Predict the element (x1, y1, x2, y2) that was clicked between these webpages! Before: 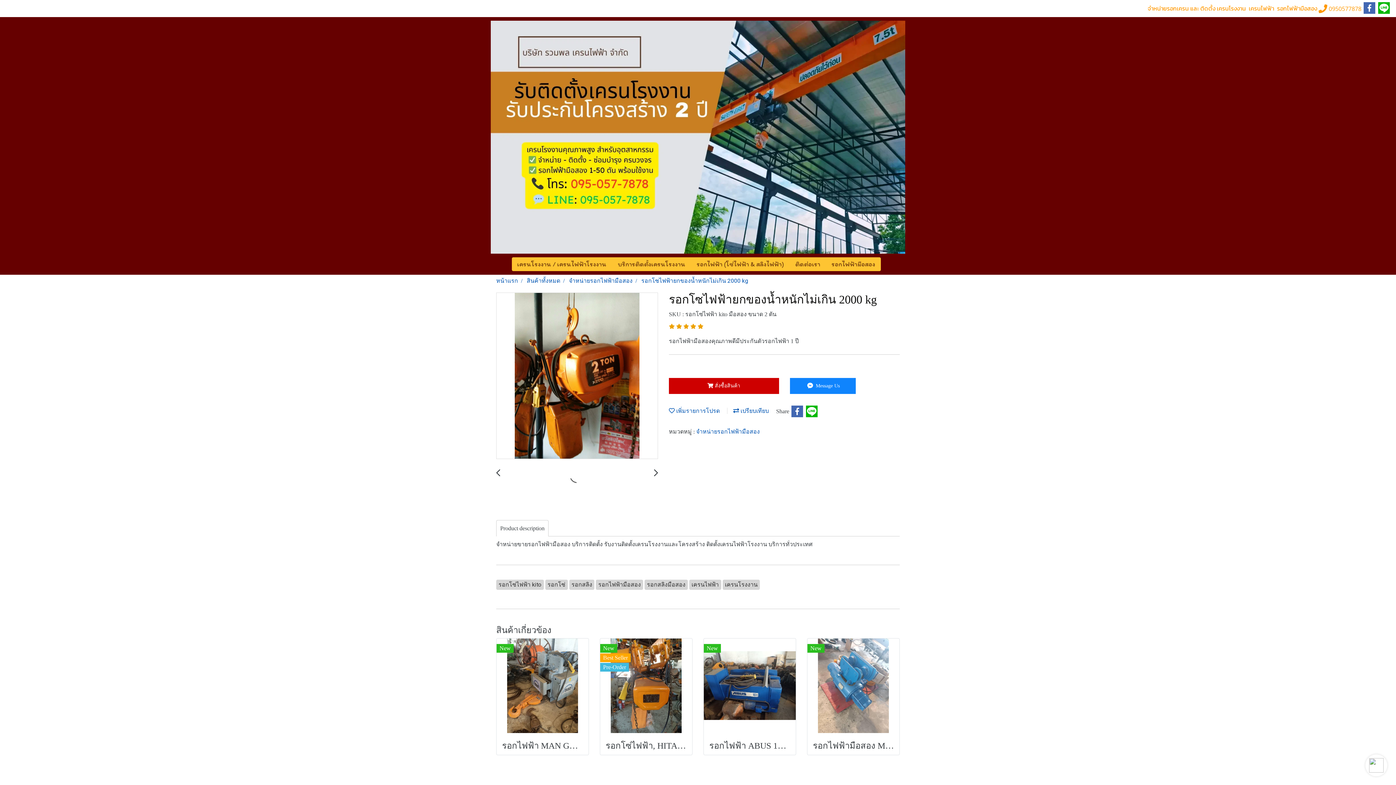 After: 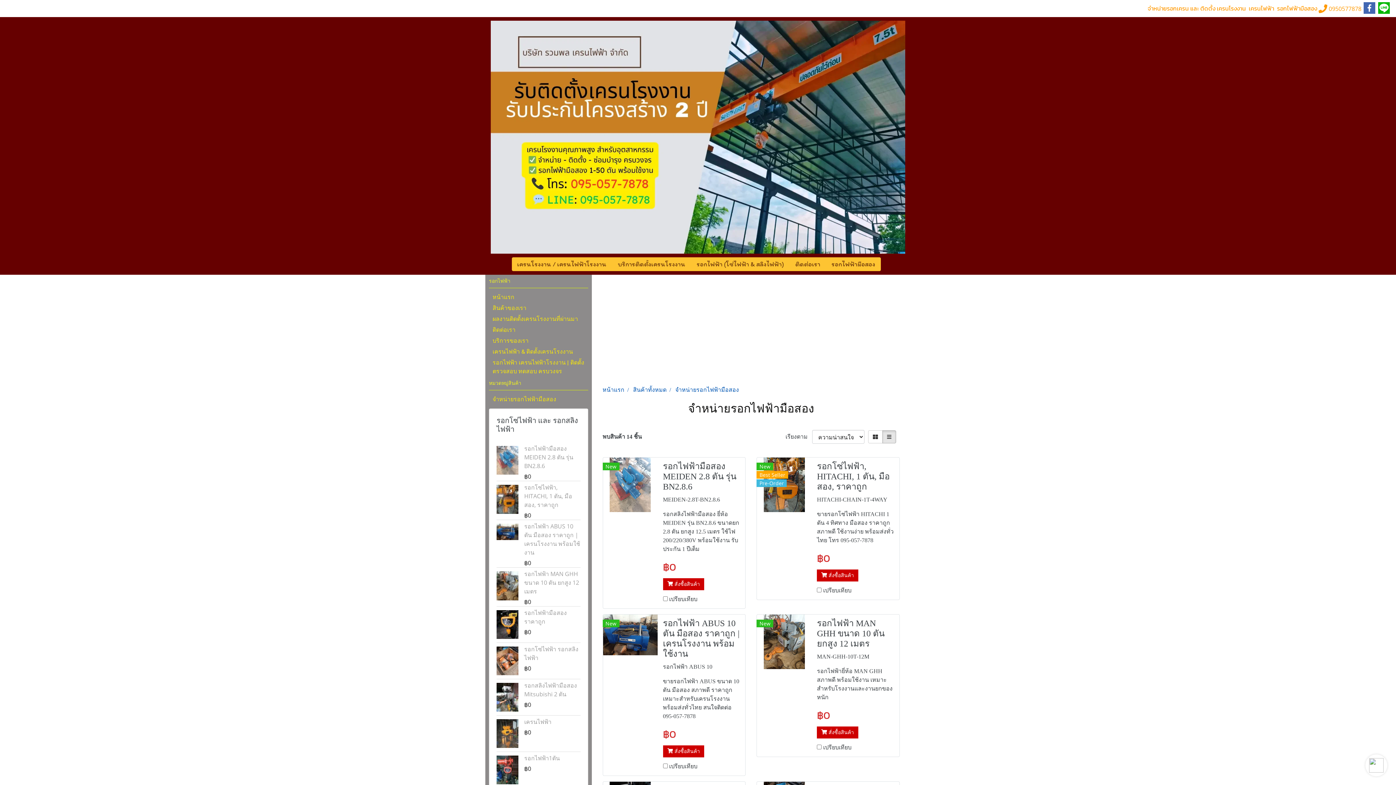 Action: label: จำหน่ายรอกไฟฟ้ามือสอง bbox: (696, 428, 760, 435)